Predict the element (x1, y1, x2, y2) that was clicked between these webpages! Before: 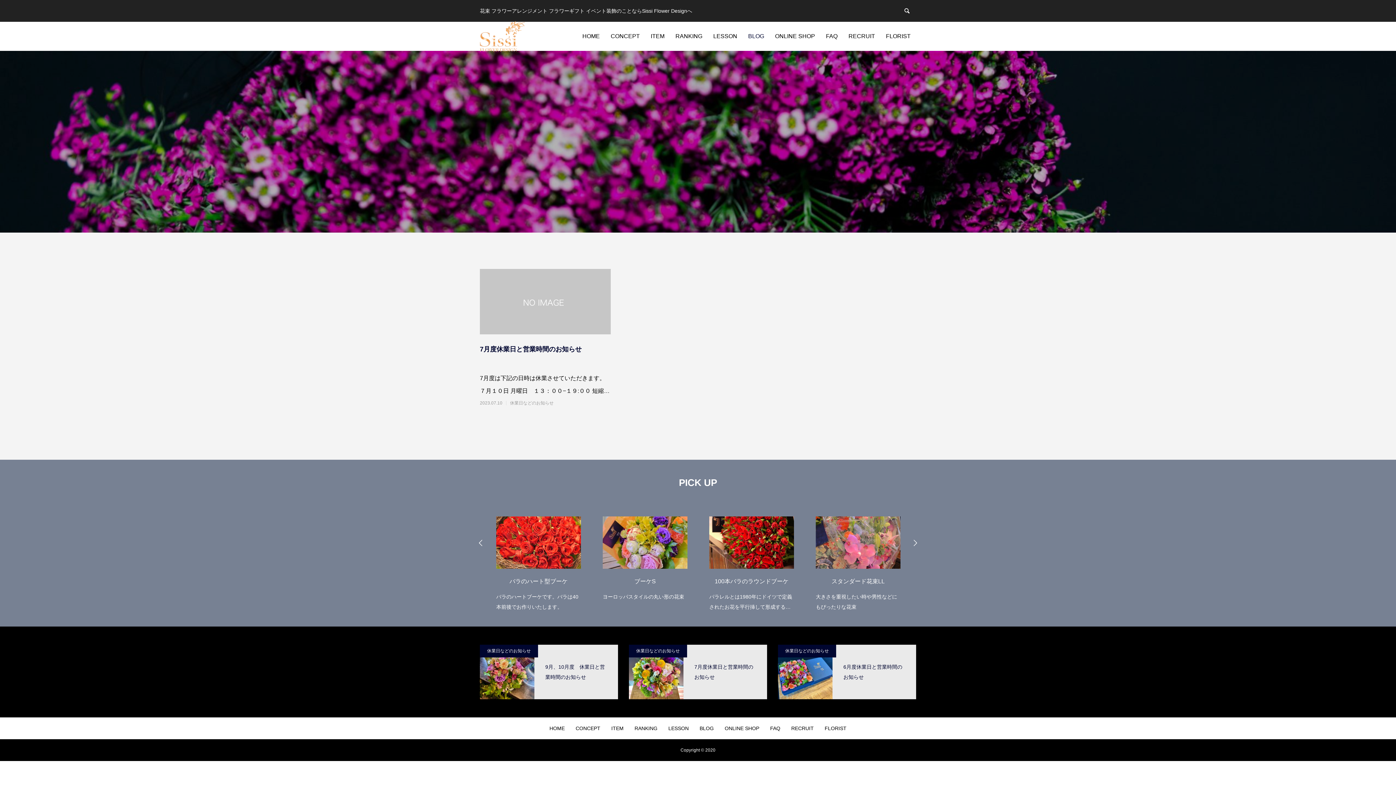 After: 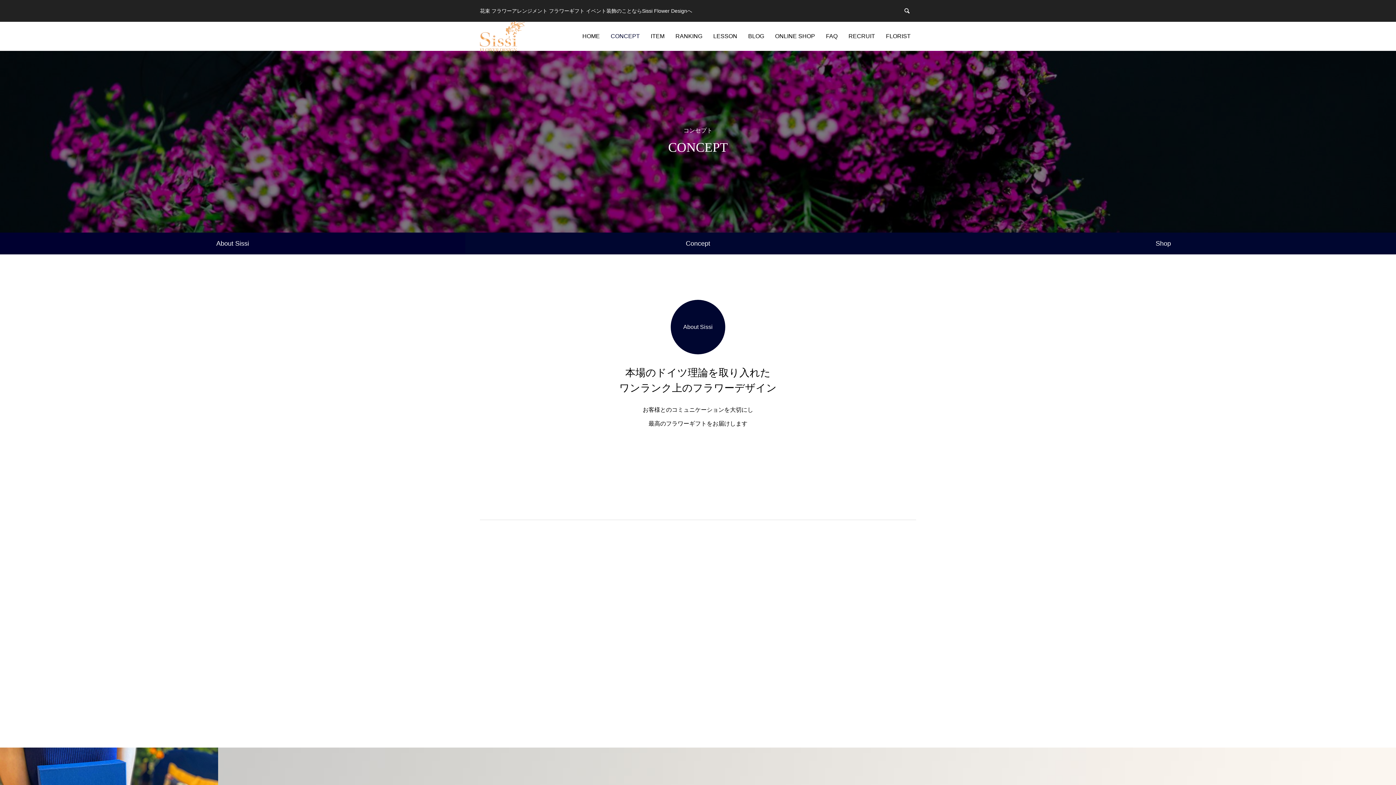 Action: bbox: (605, 21, 645, 50) label: CONCEPT